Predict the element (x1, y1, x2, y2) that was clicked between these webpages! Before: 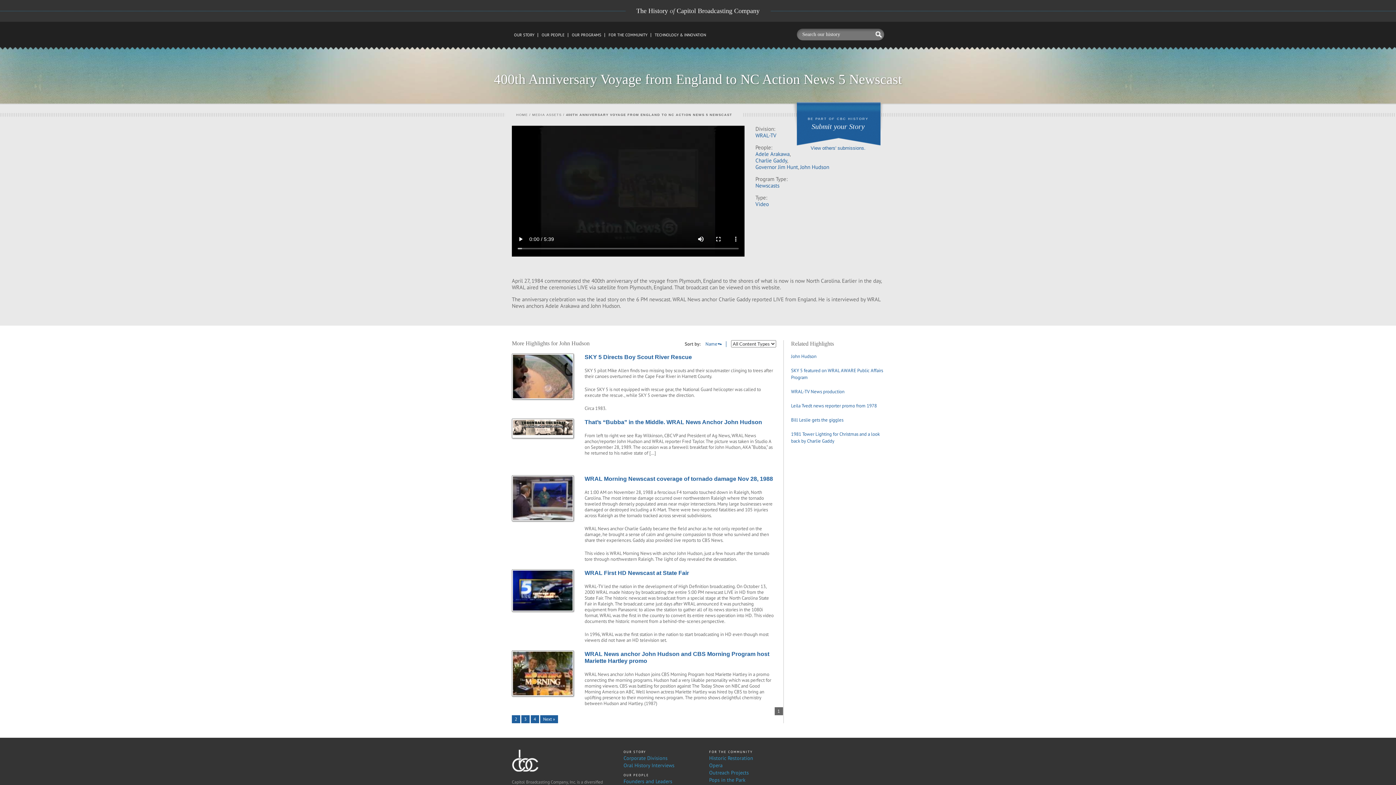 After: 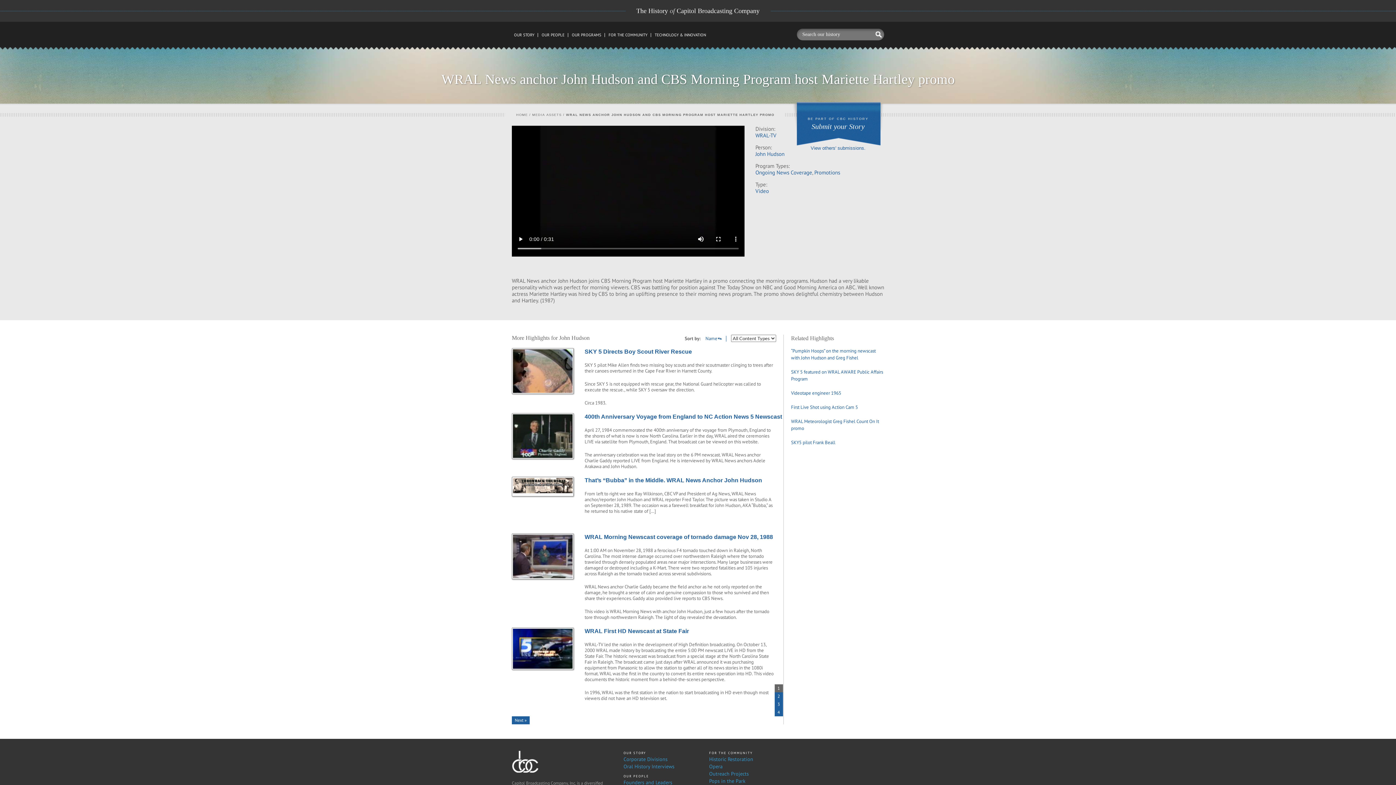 Action: bbox: (513, 652, 572, 695)